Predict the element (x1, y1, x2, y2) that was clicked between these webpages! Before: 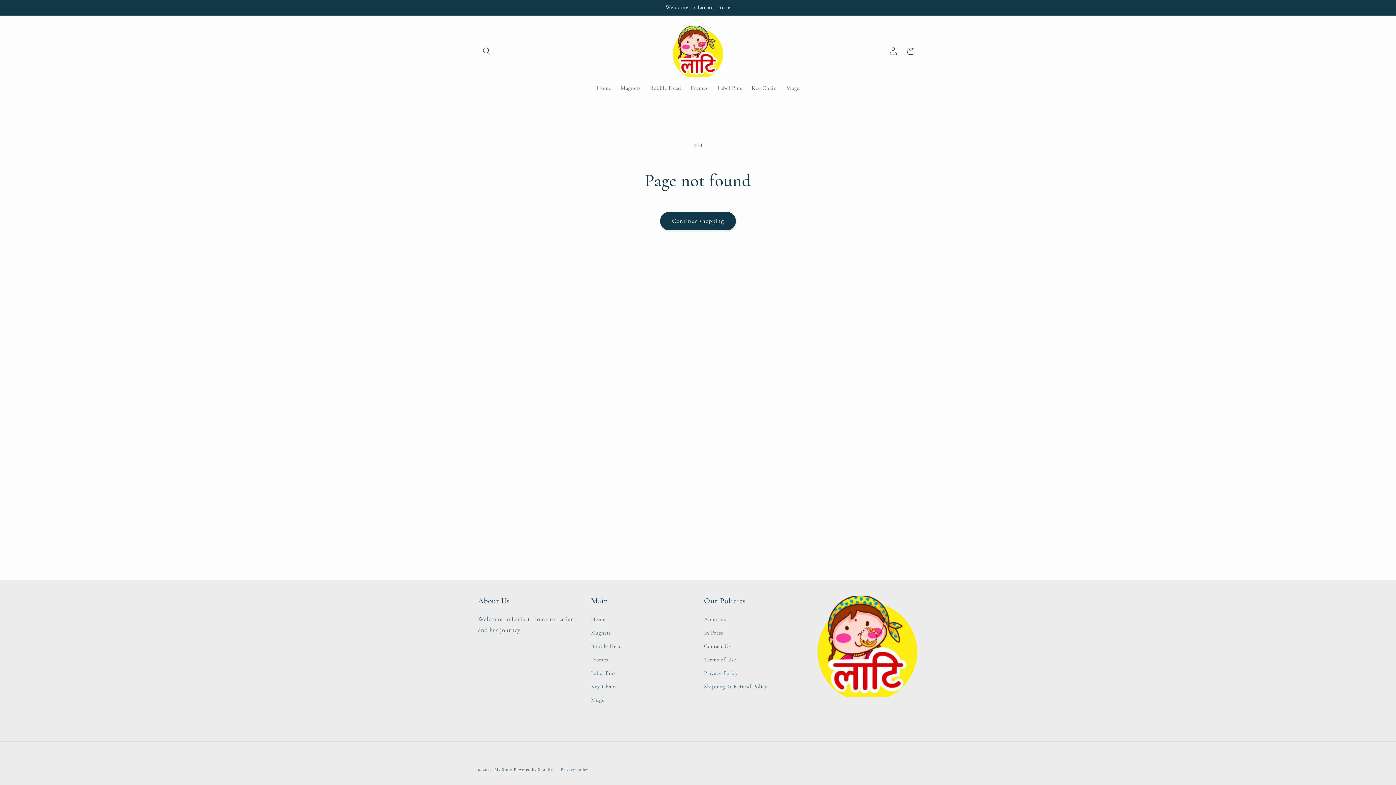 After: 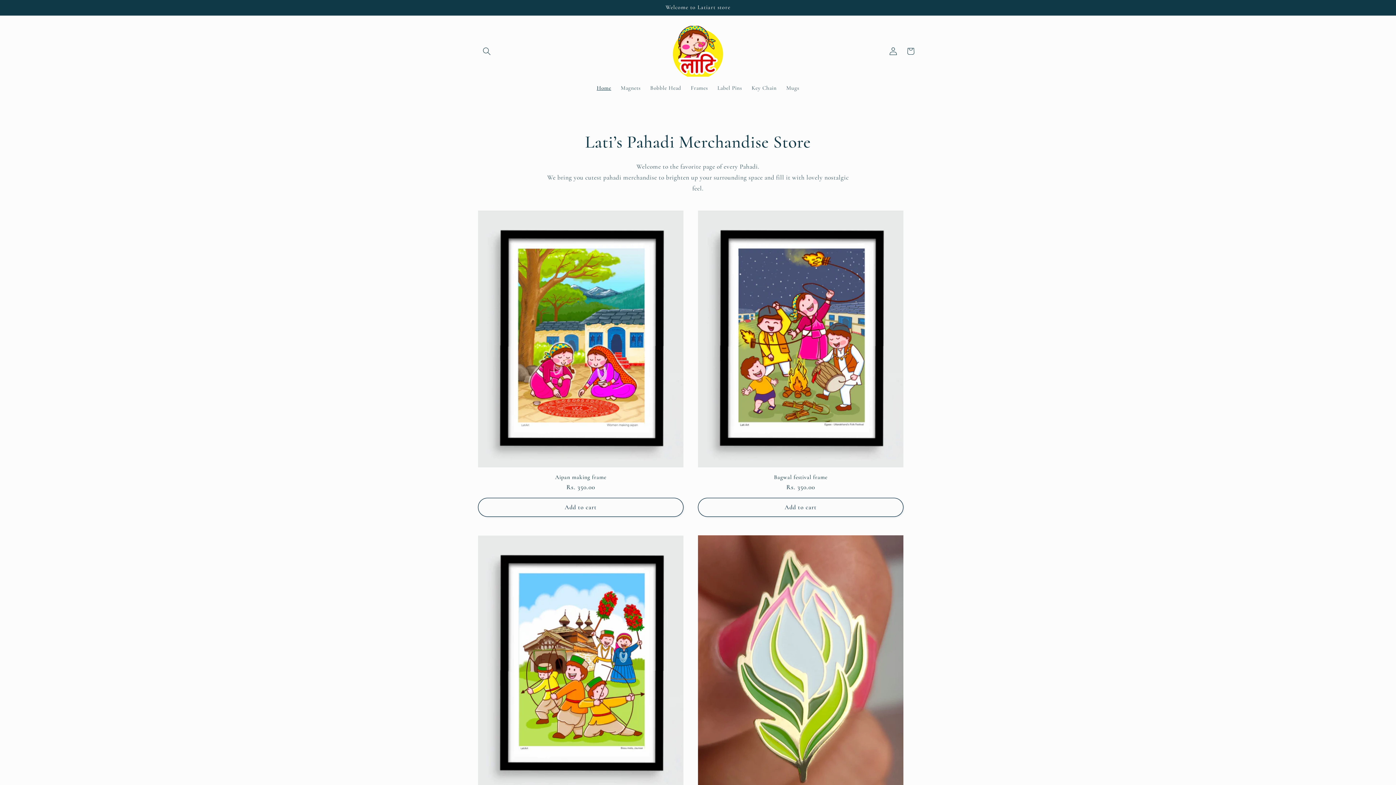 Action: label: My Store bbox: (494, 767, 512, 772)